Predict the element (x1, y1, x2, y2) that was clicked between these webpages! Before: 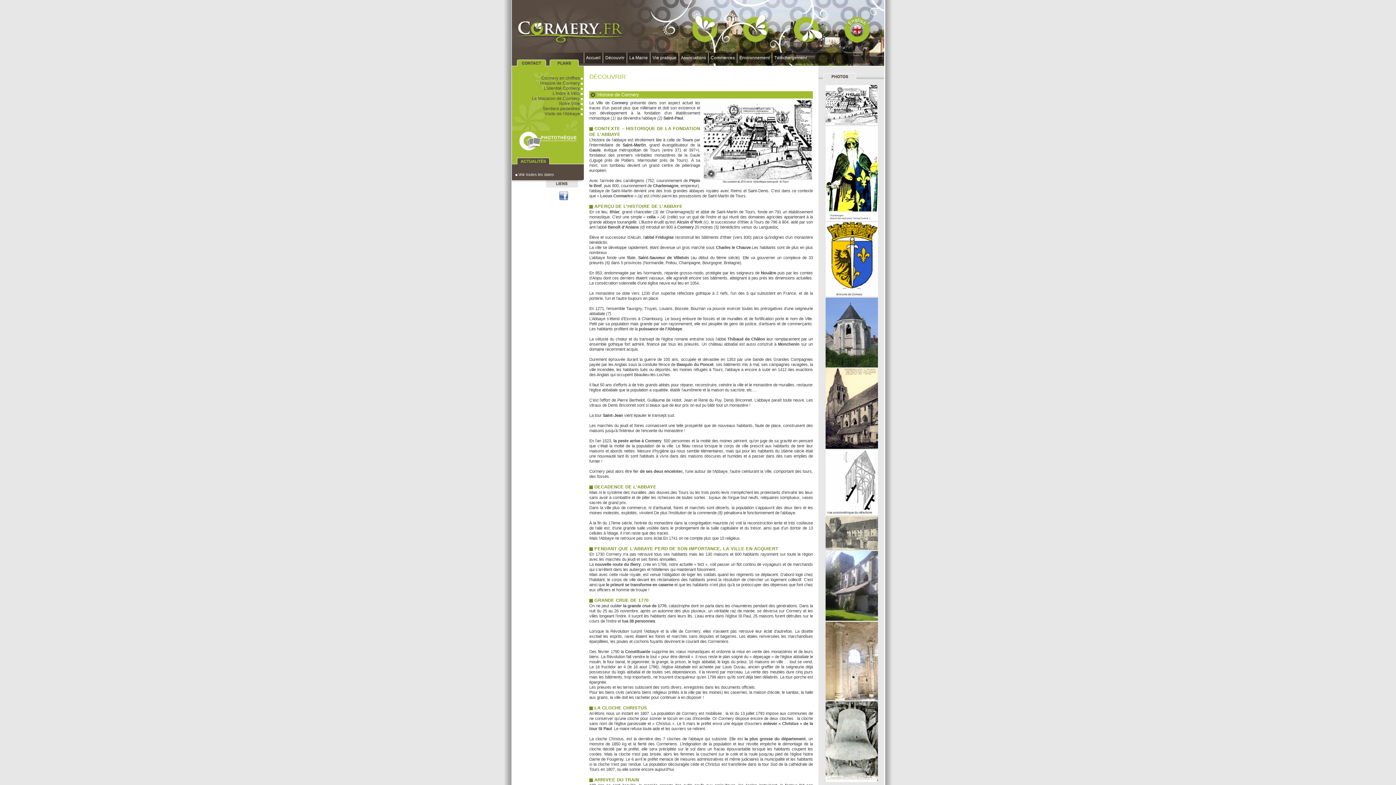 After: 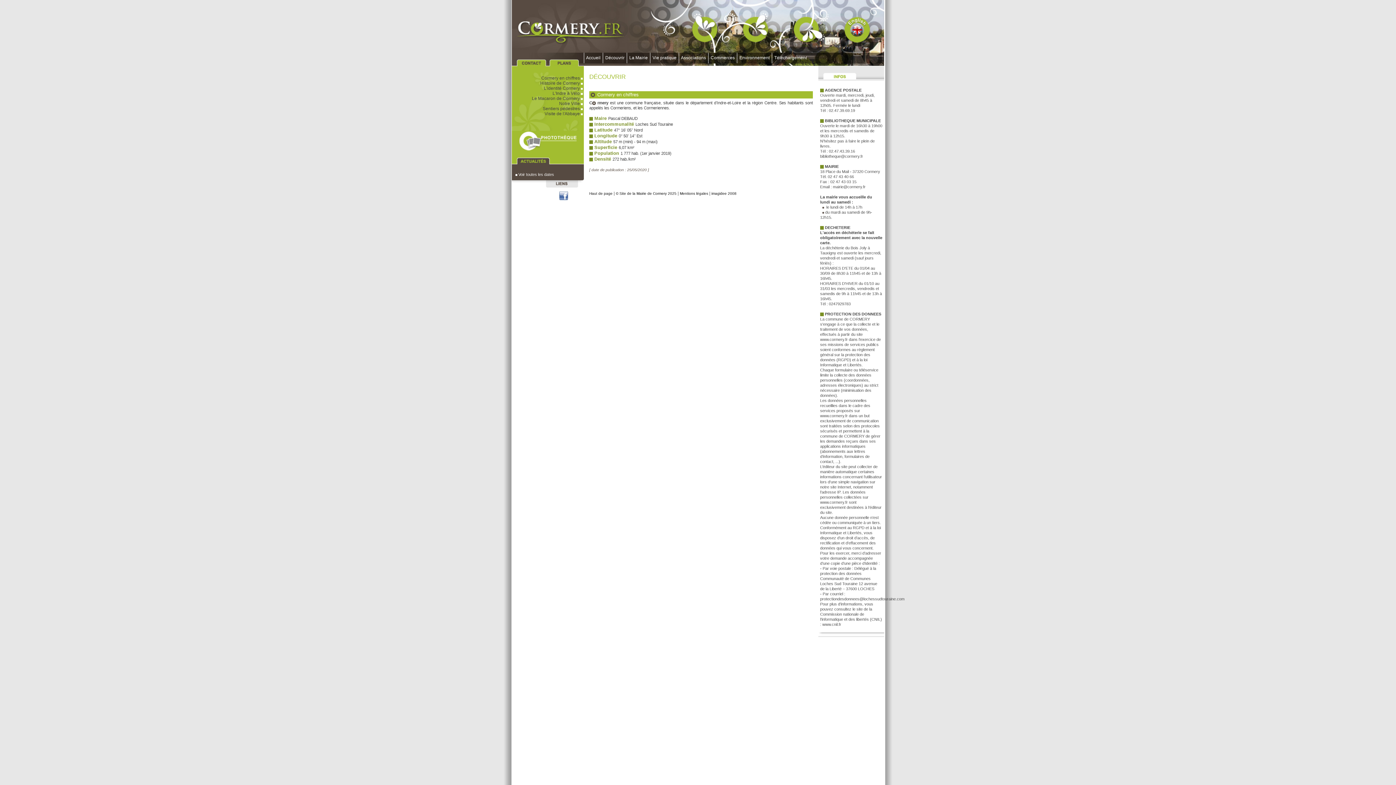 Action: bbox: (541, 75, 584, 80) label: Cormery en chiffres  